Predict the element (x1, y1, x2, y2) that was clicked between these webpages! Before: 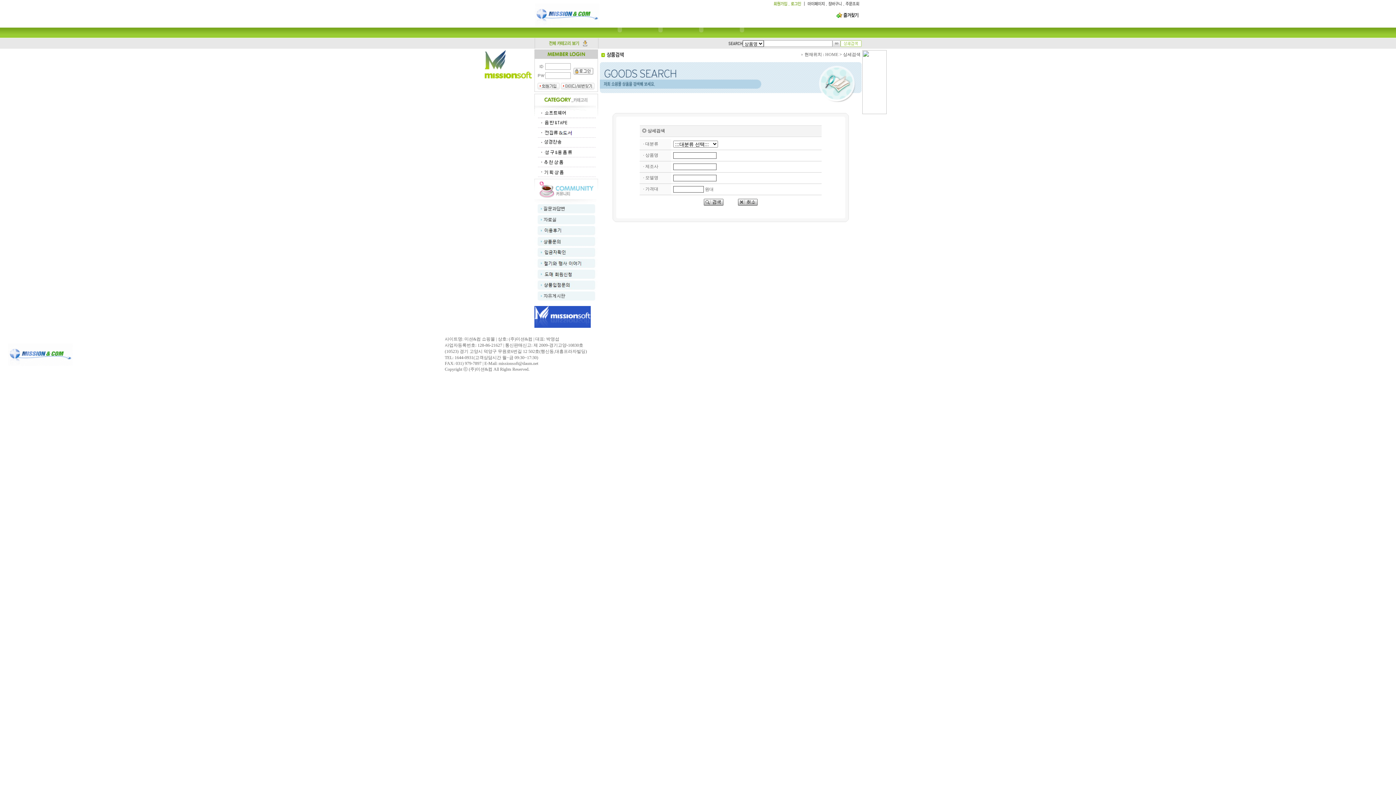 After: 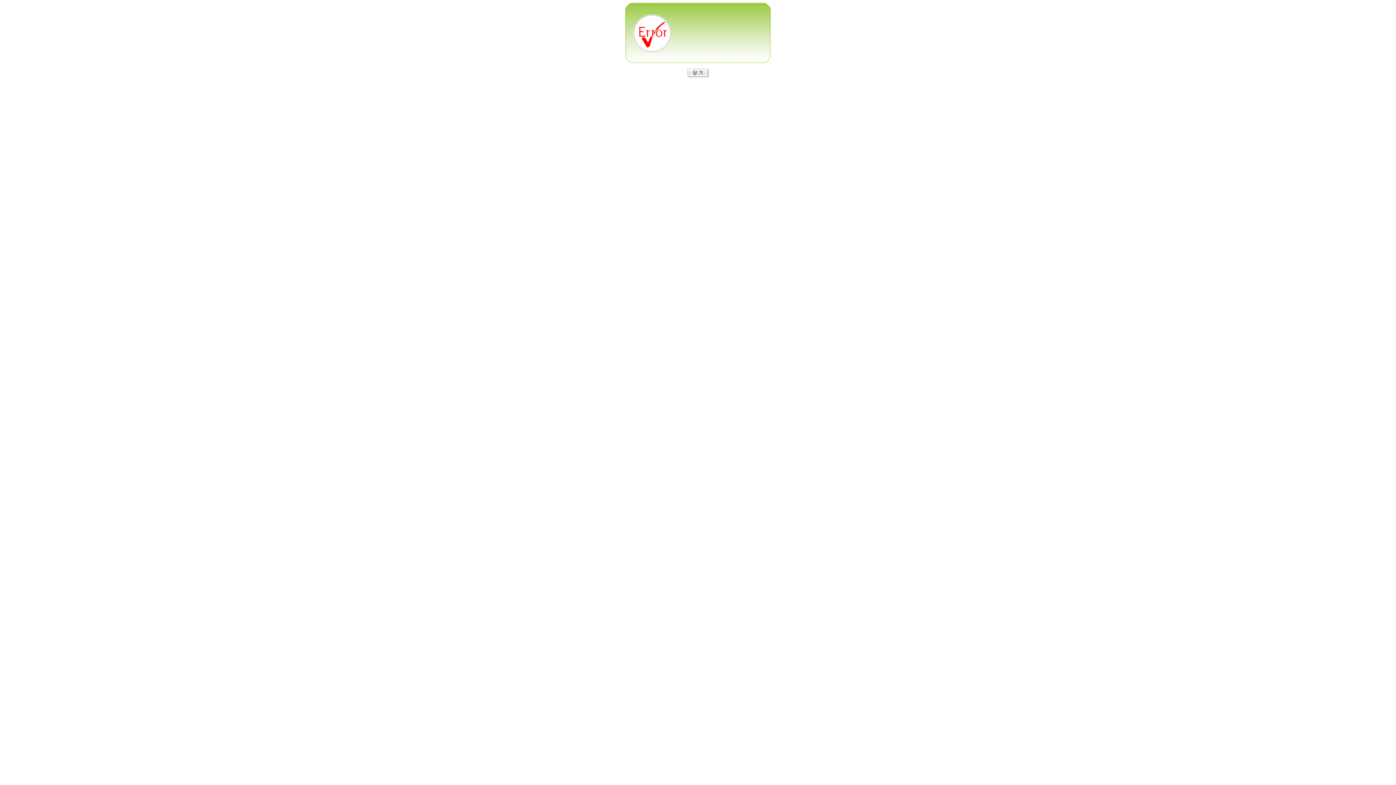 Action: bbox: (534, 324, 590, 329)